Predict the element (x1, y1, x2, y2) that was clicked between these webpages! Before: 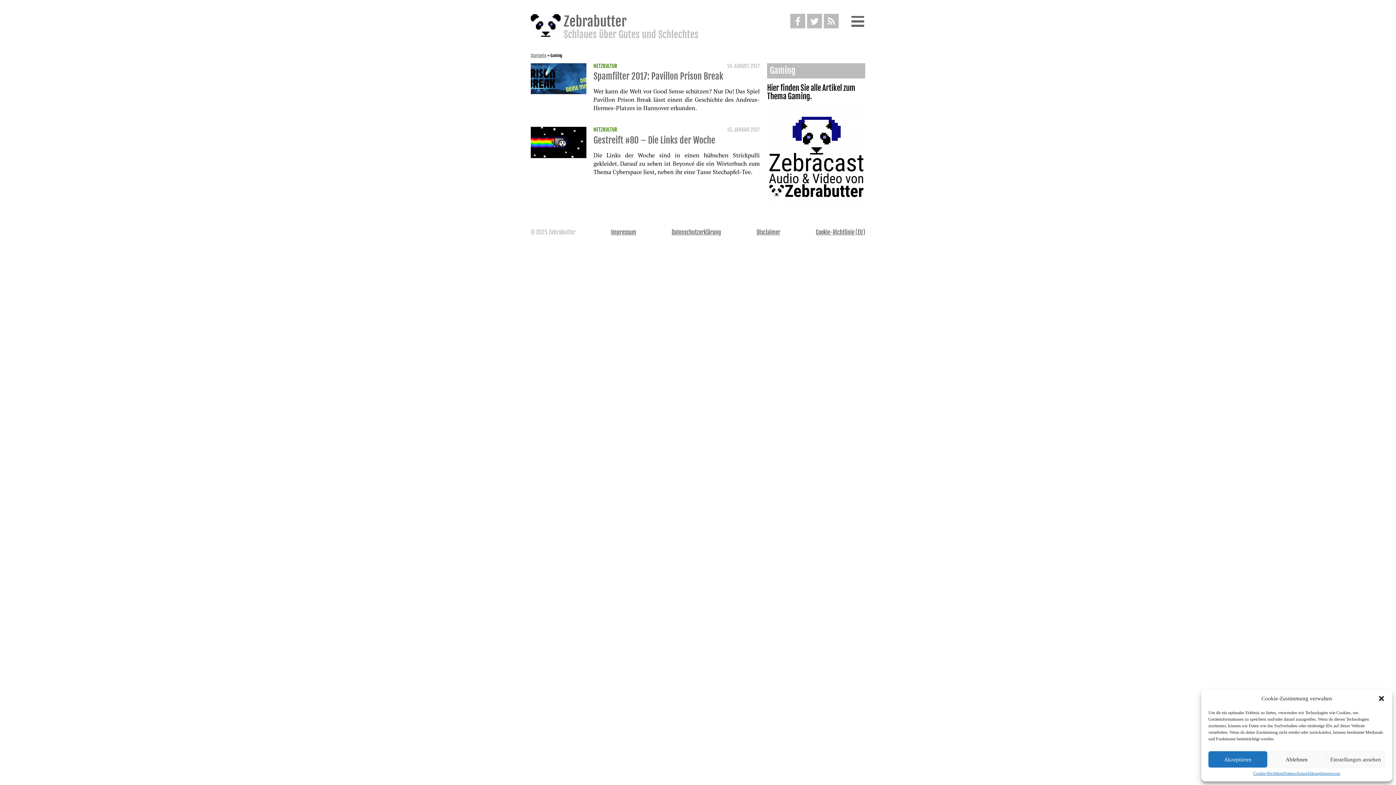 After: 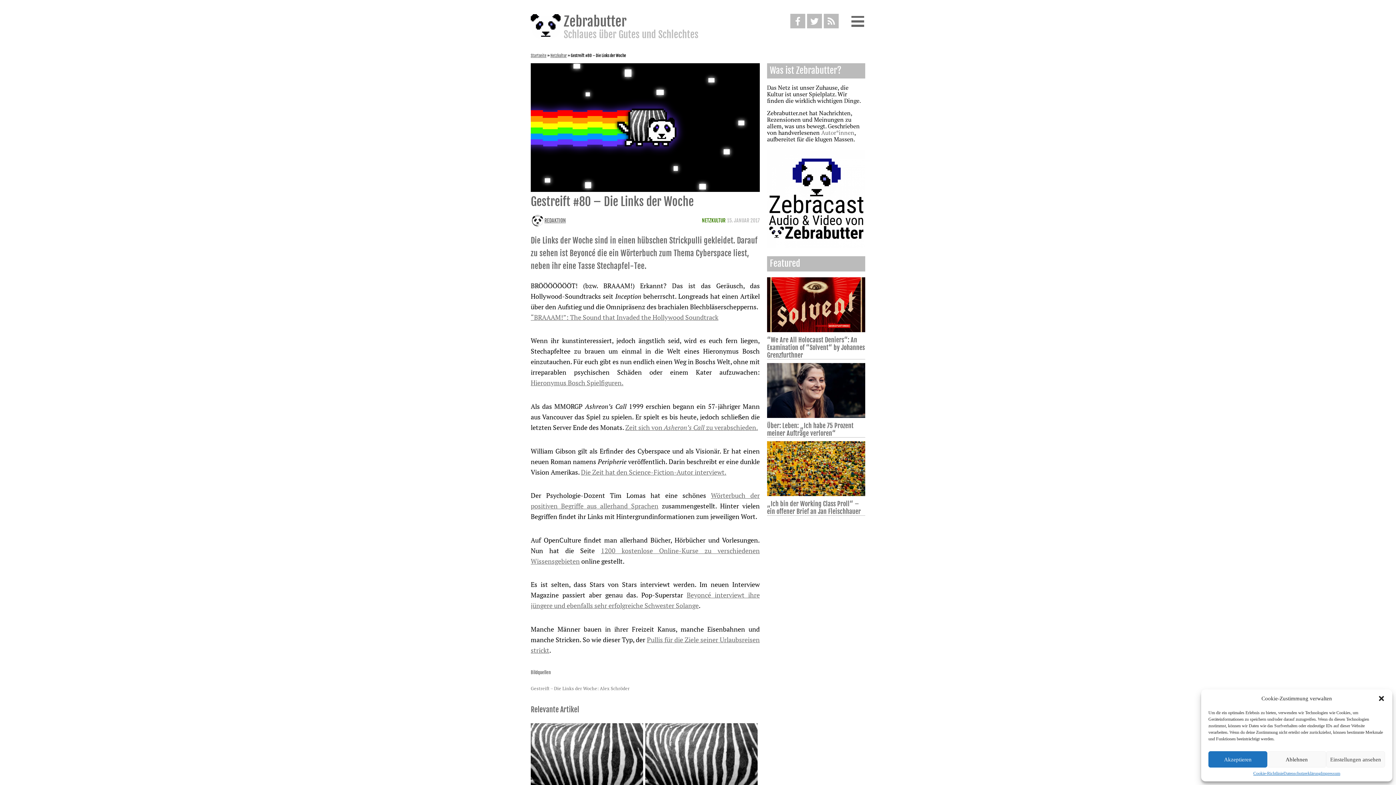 Action: bbox: (593, 151, 760, 176) label: Die Links der Woche sind in einen hübschen Strickpulli gekleidet. Darauf zu sehen ist Beyoncé die ein Wörterbuch zum Thema Cyberspace liest, neben ihr eine Tasse Stechapfel-Tee.